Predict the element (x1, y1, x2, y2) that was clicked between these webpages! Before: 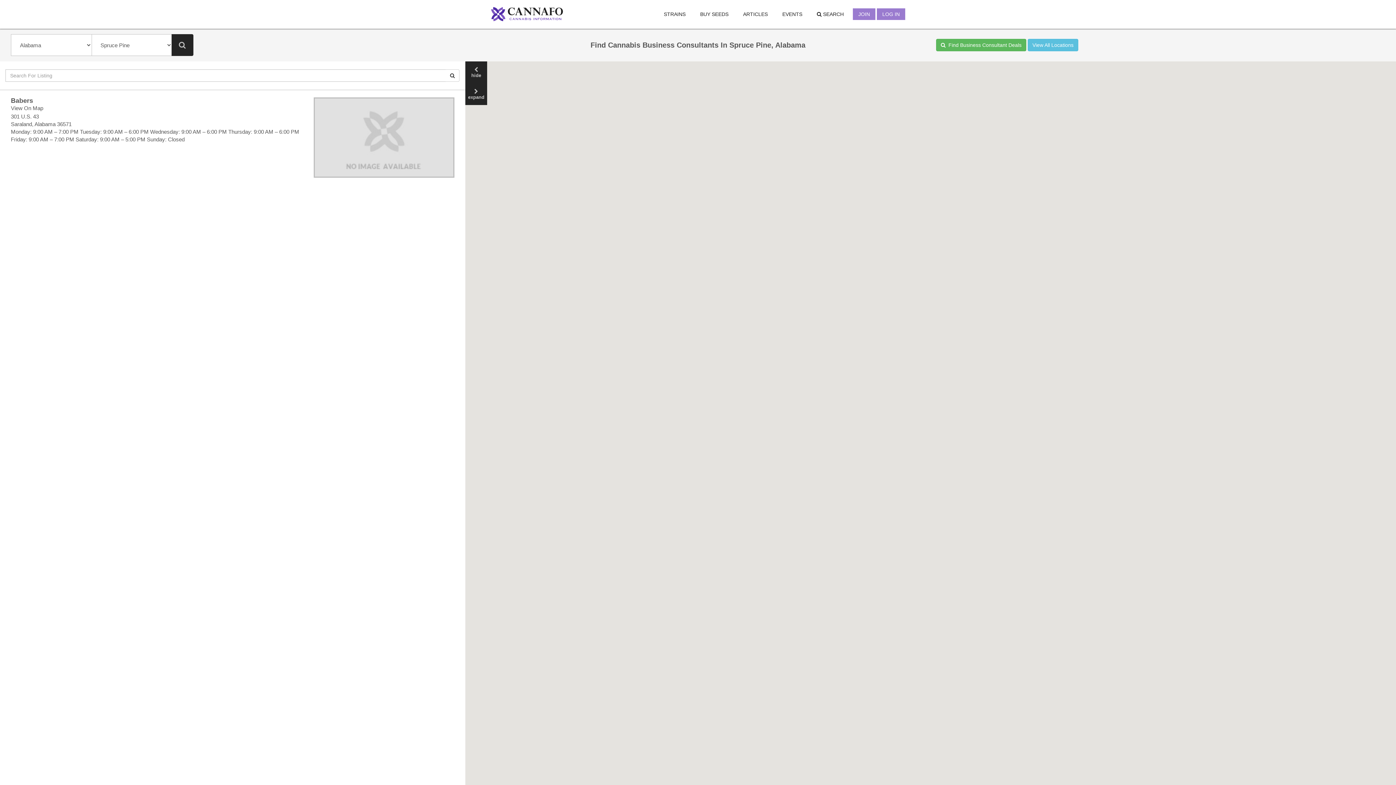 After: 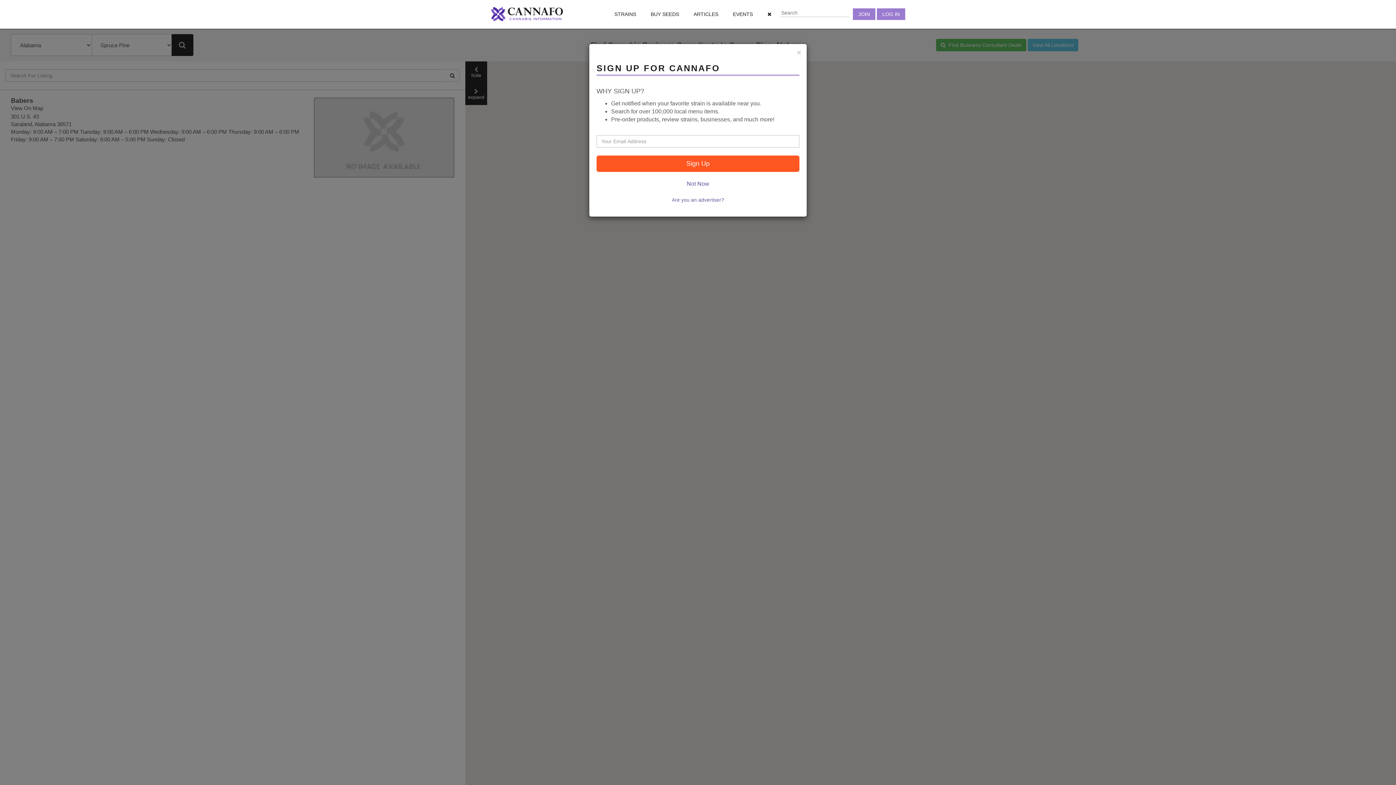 Action: label:  SEARCH bbox: (811, 5, 849, 23)